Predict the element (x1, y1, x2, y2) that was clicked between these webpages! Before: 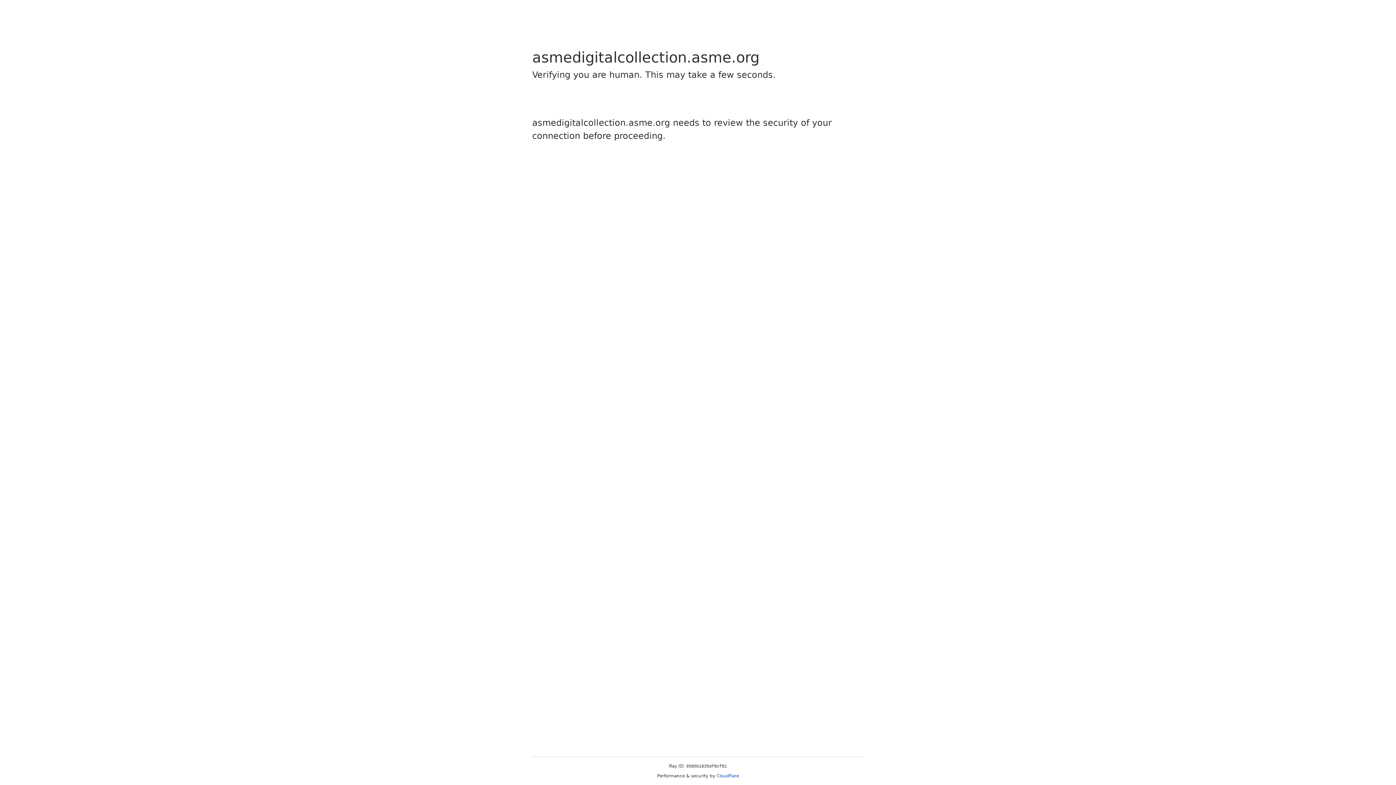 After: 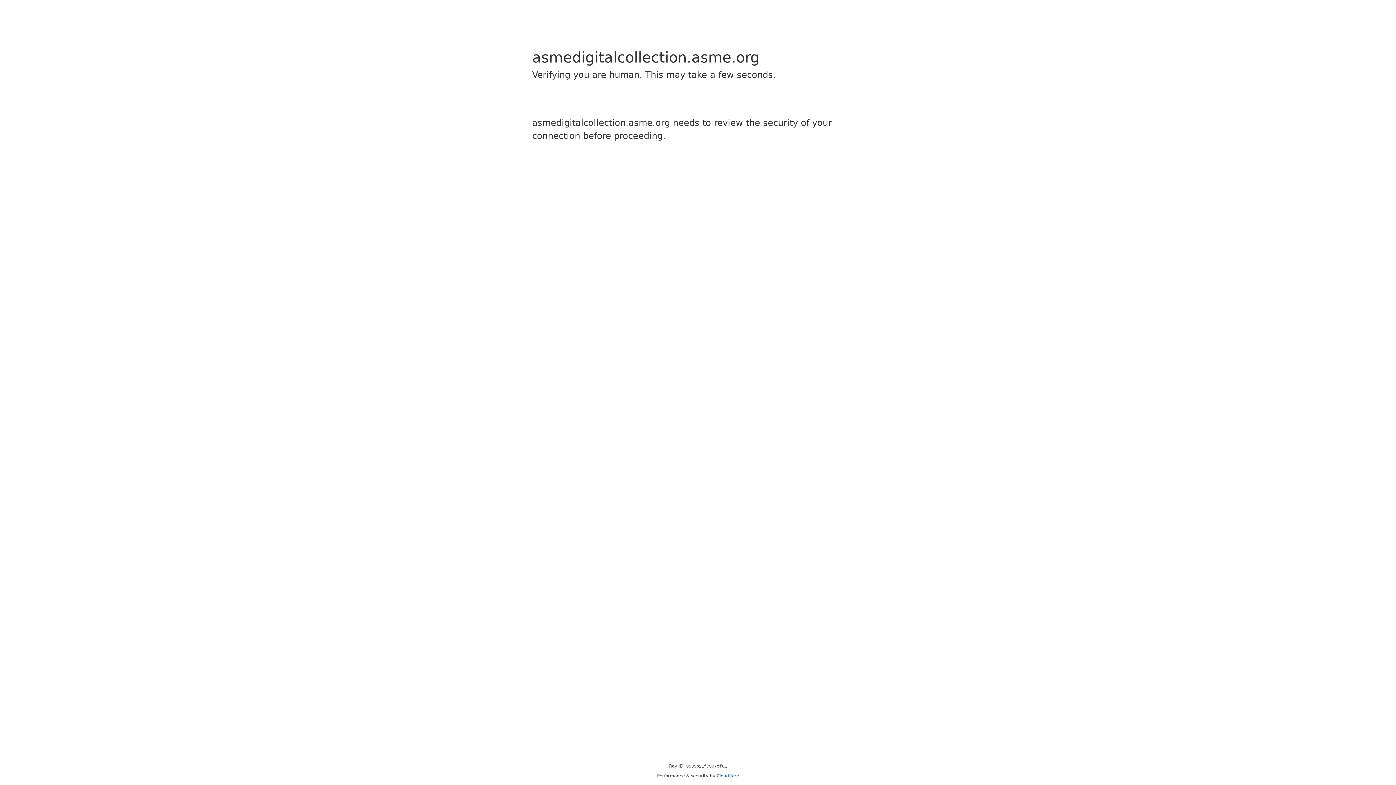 Action: label: Cloudflare bbox: (716, 773, 739, 778)